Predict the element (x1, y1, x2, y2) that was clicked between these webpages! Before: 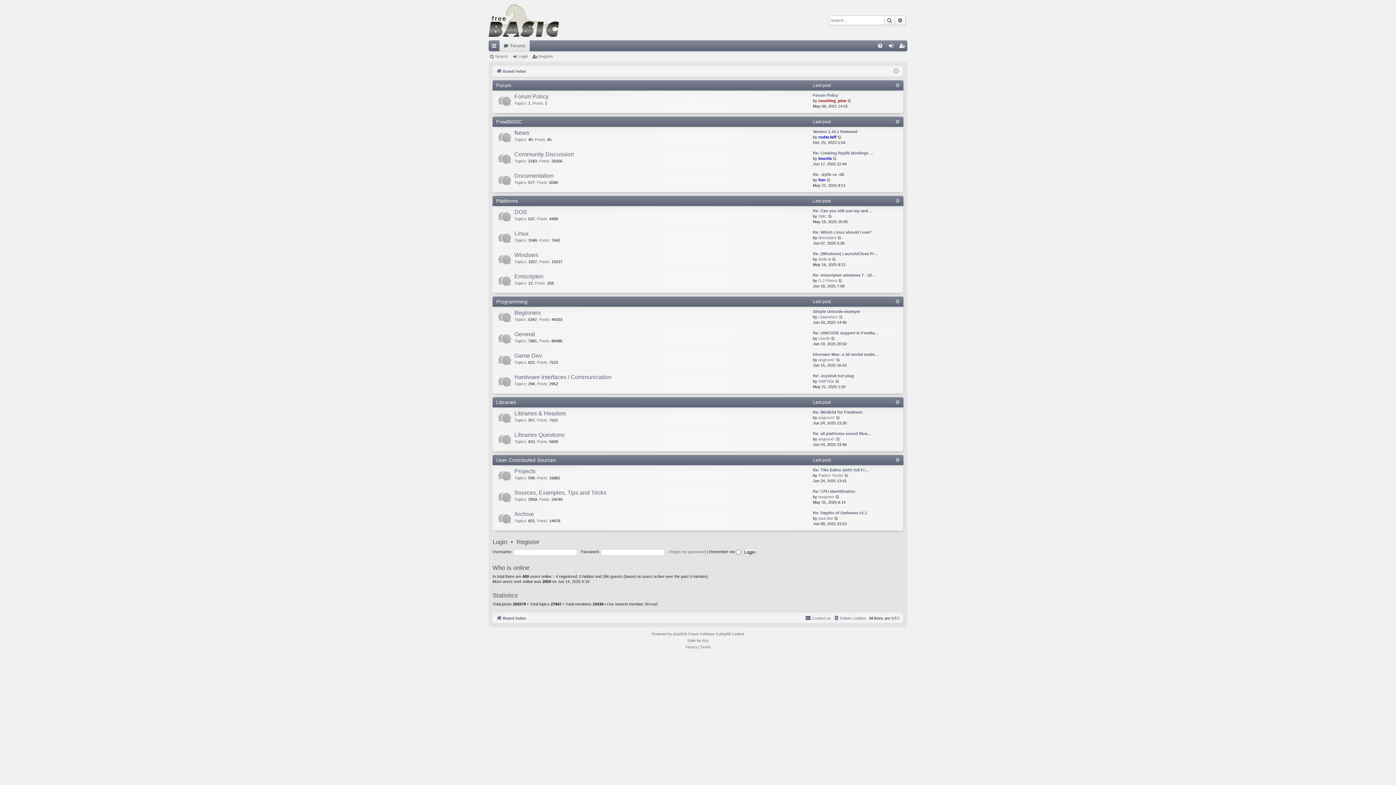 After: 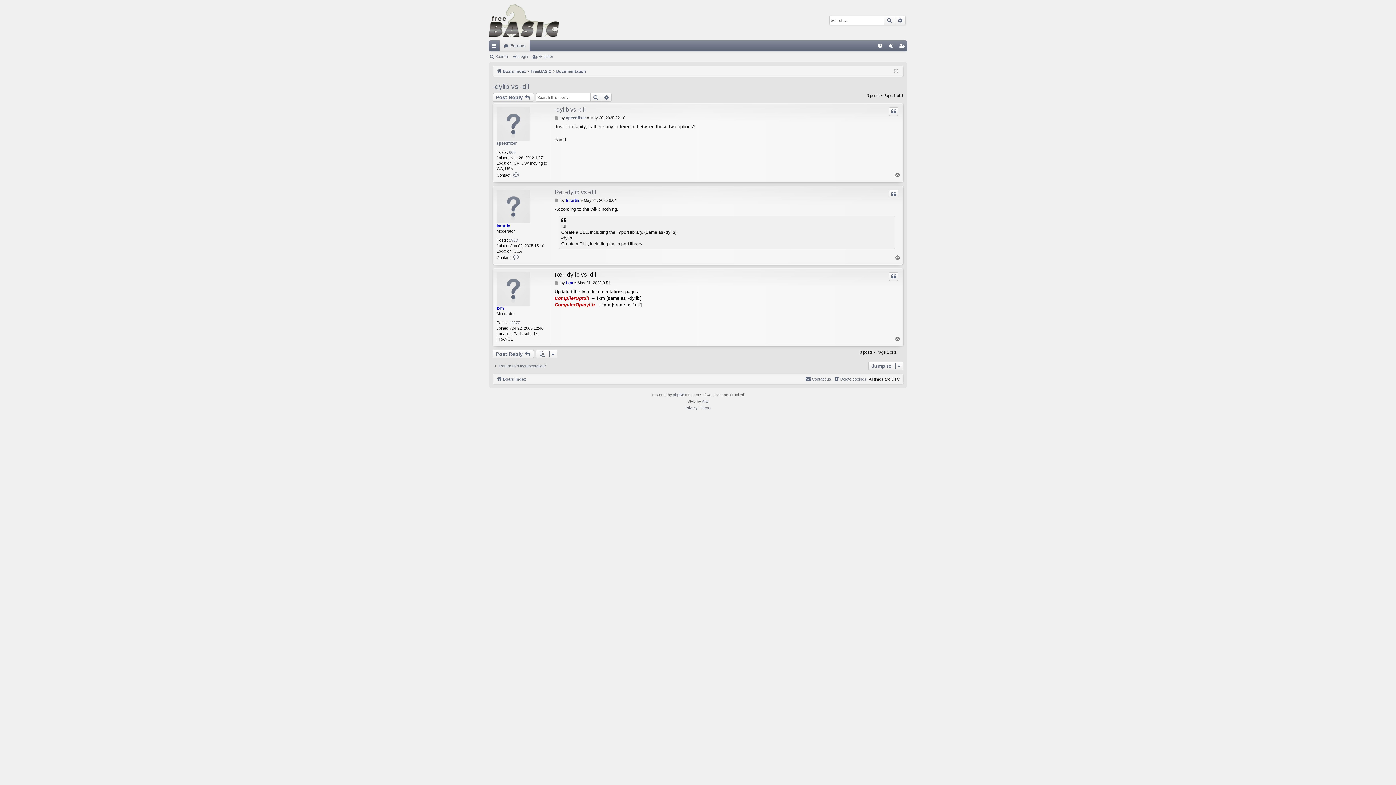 Action: bbox: (826, 177, 831, 182) label: View the latest post